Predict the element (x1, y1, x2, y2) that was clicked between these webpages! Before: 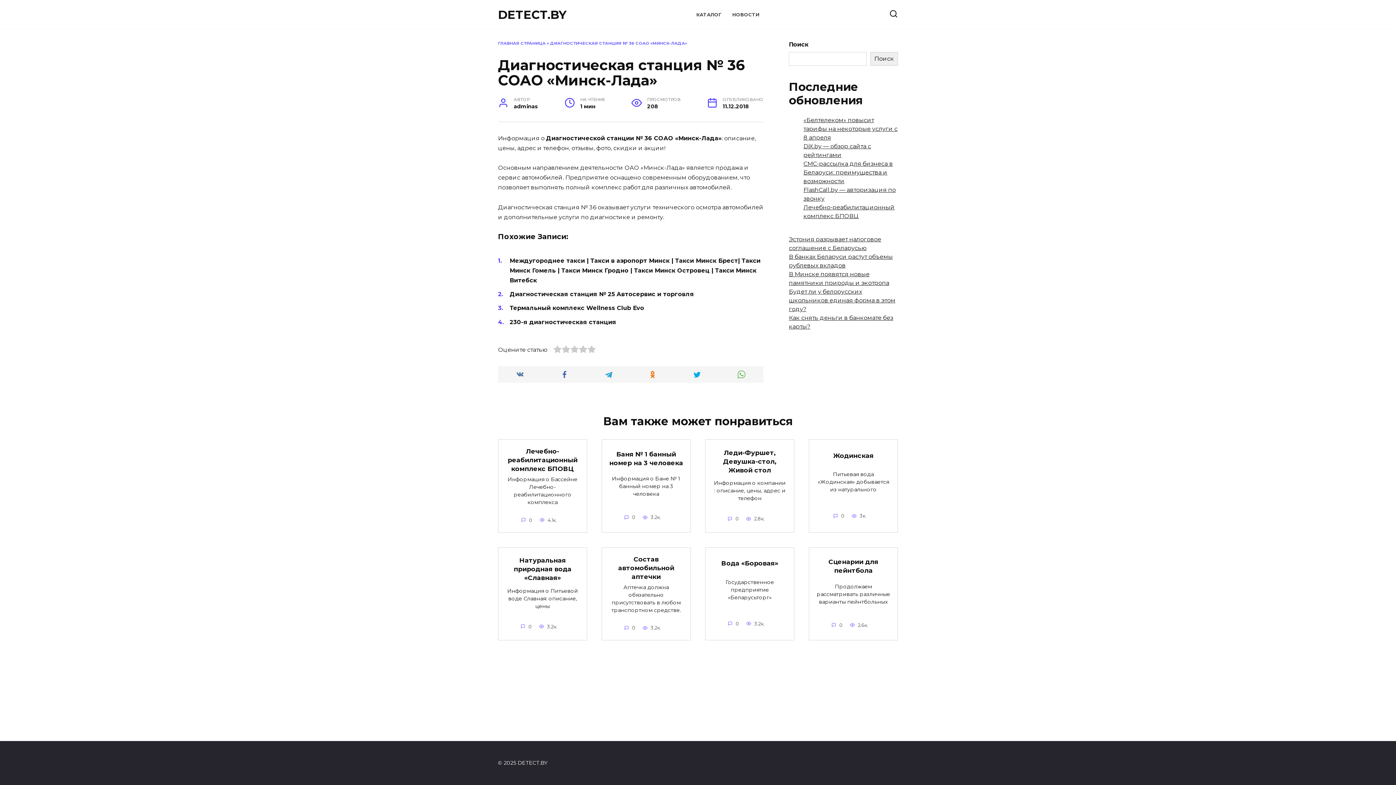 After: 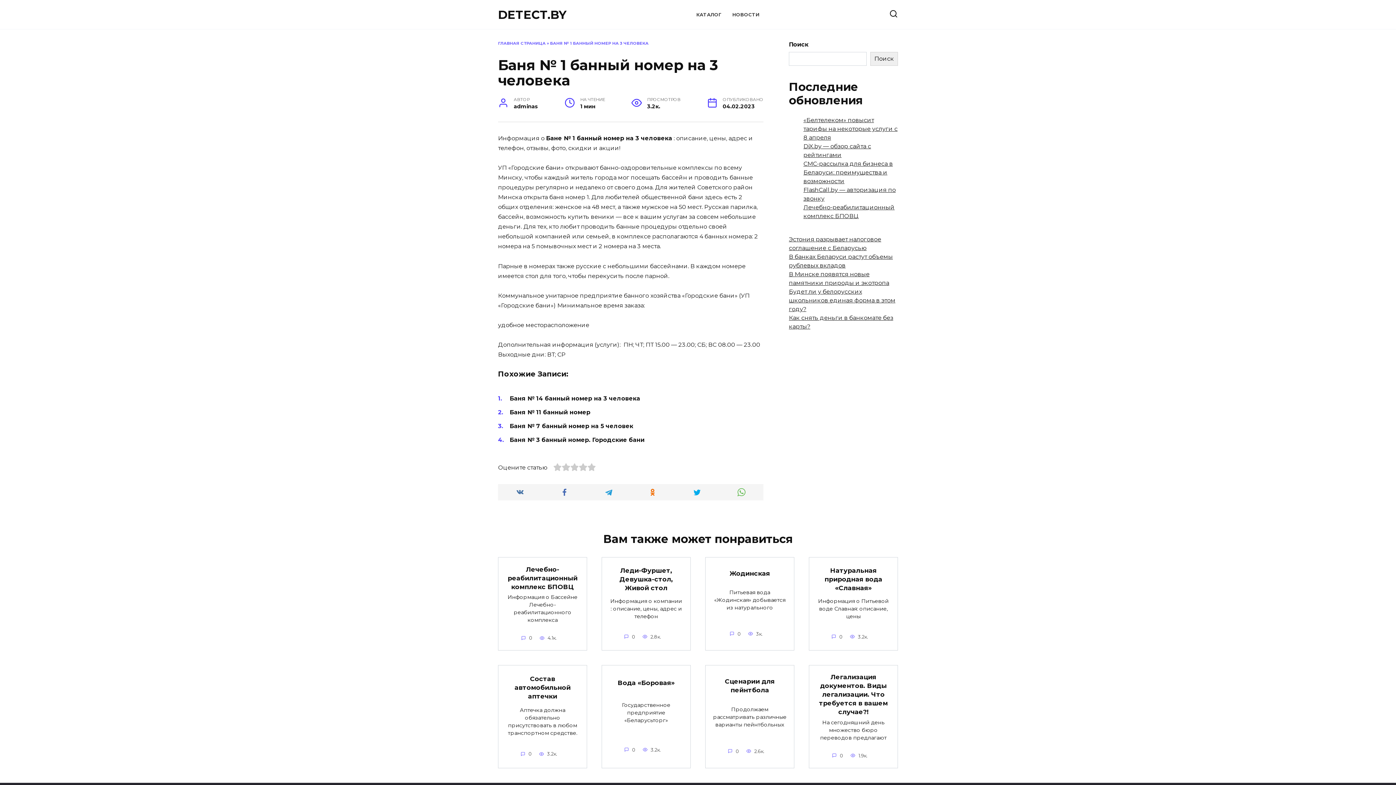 Action: bbox: (609, 449, 683, 467) label: Баня № 1 банный номер на 3 человека